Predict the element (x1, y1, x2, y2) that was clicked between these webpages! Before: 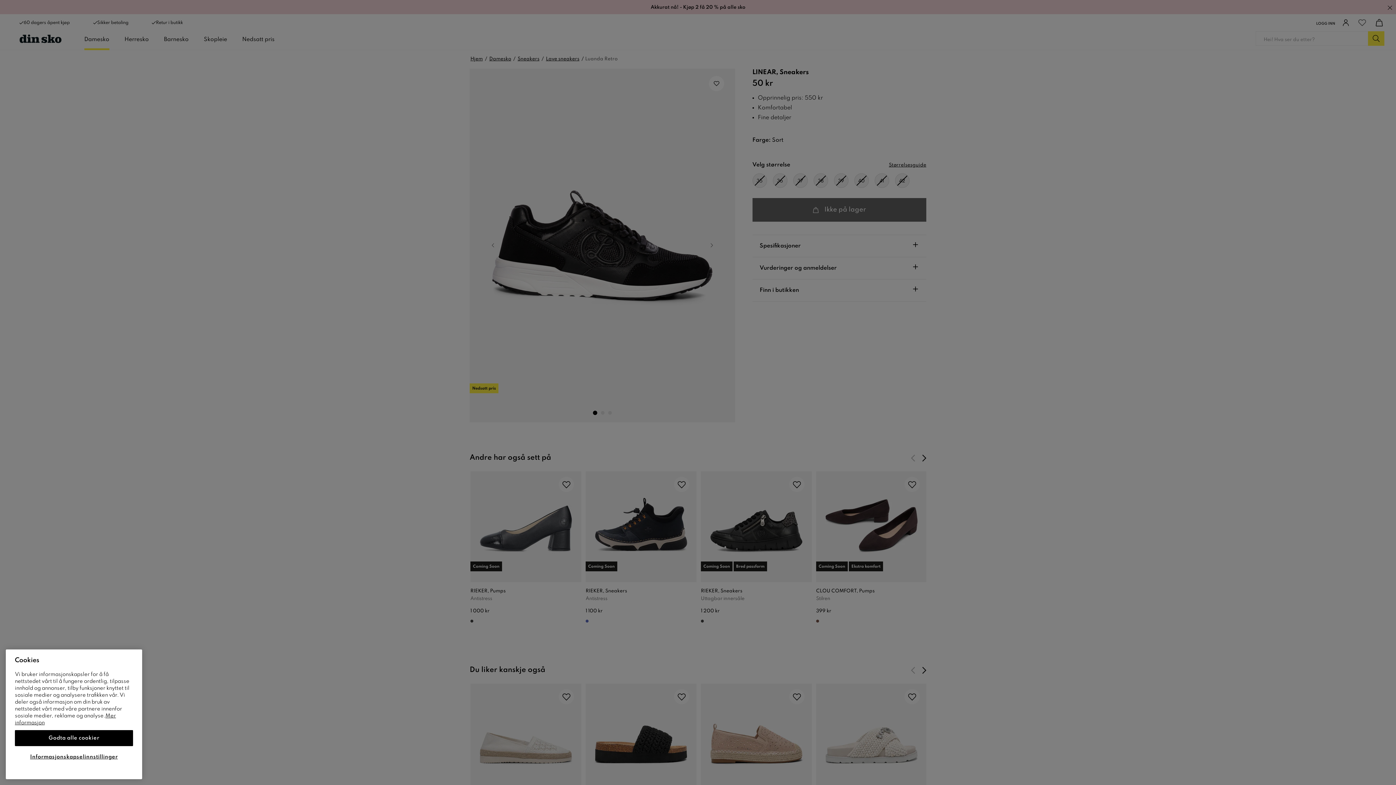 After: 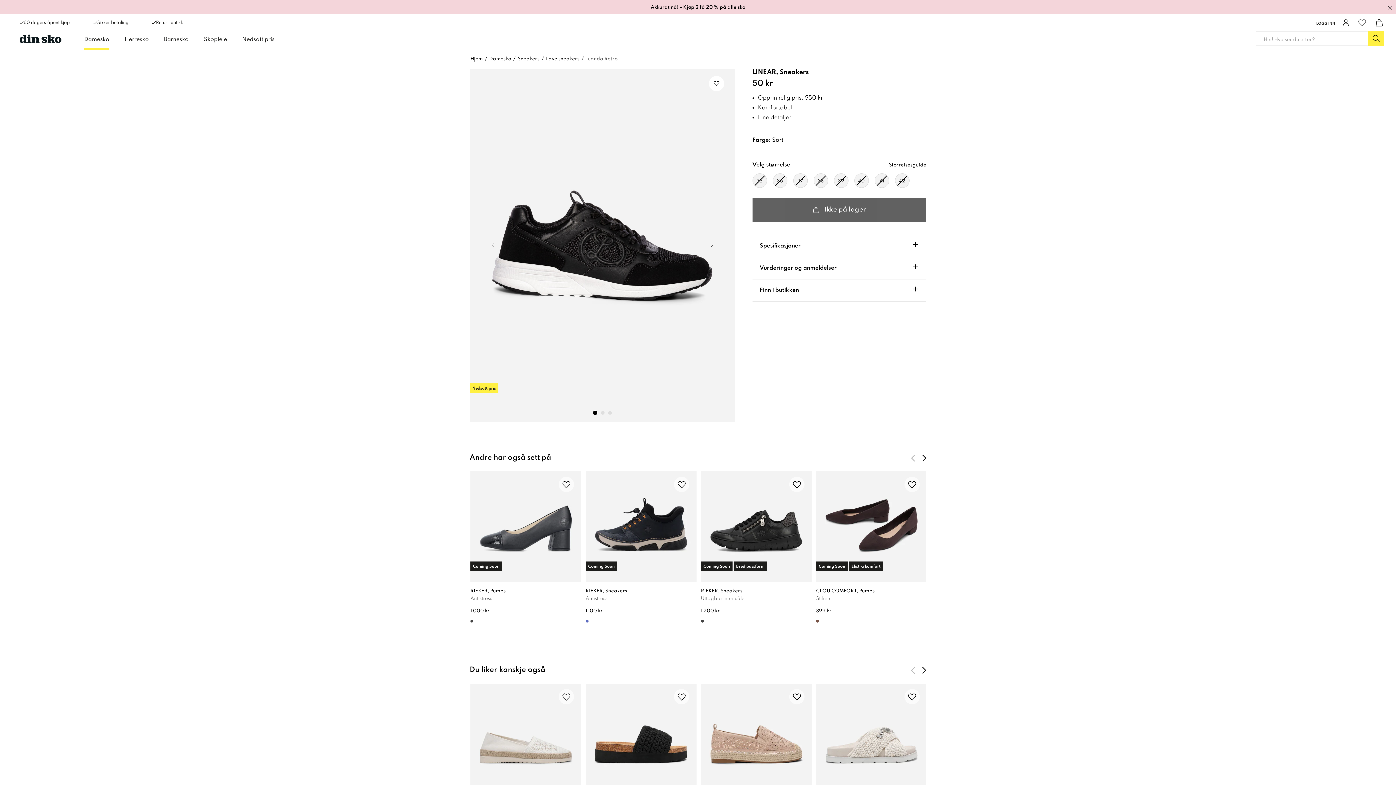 Action: label: Godta alle cookier bbox: (14, 730, 133, 746)